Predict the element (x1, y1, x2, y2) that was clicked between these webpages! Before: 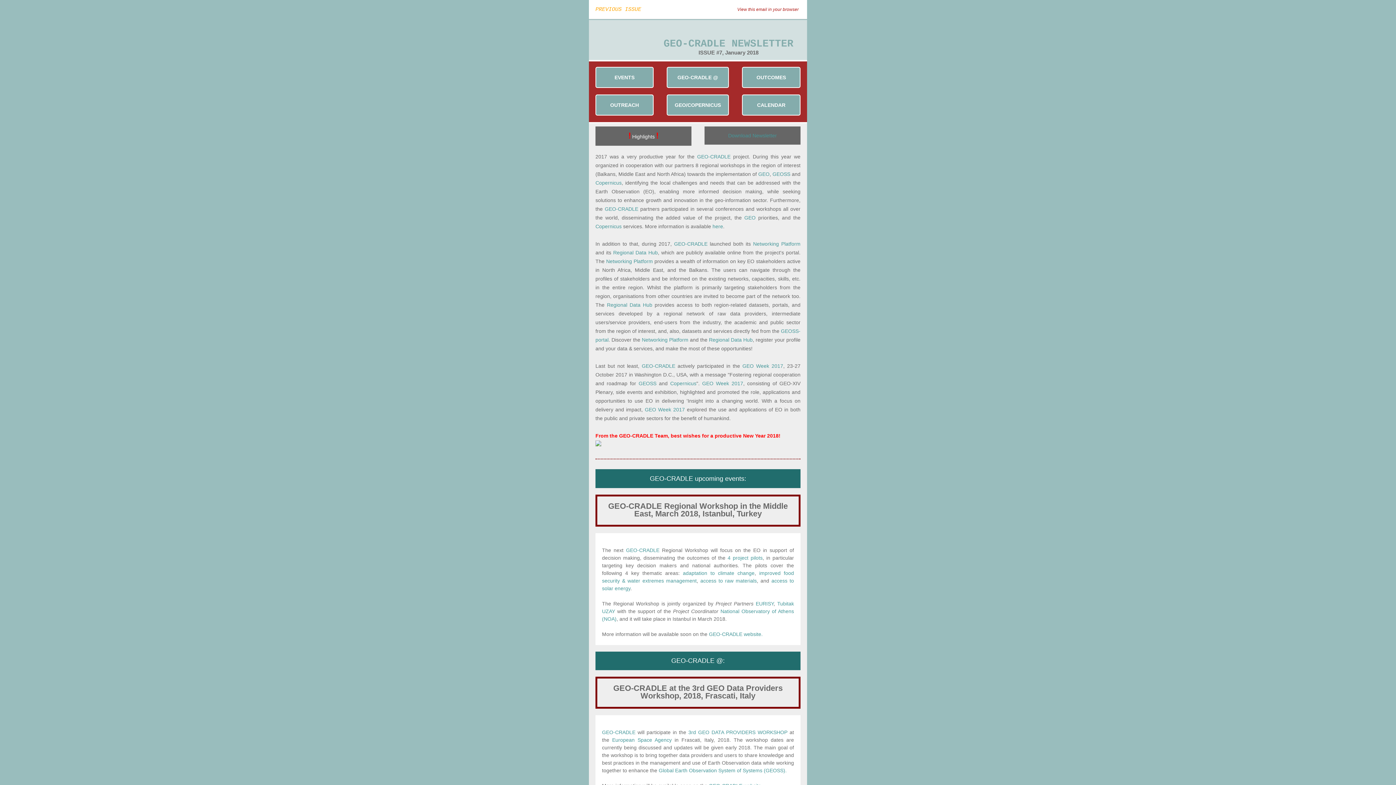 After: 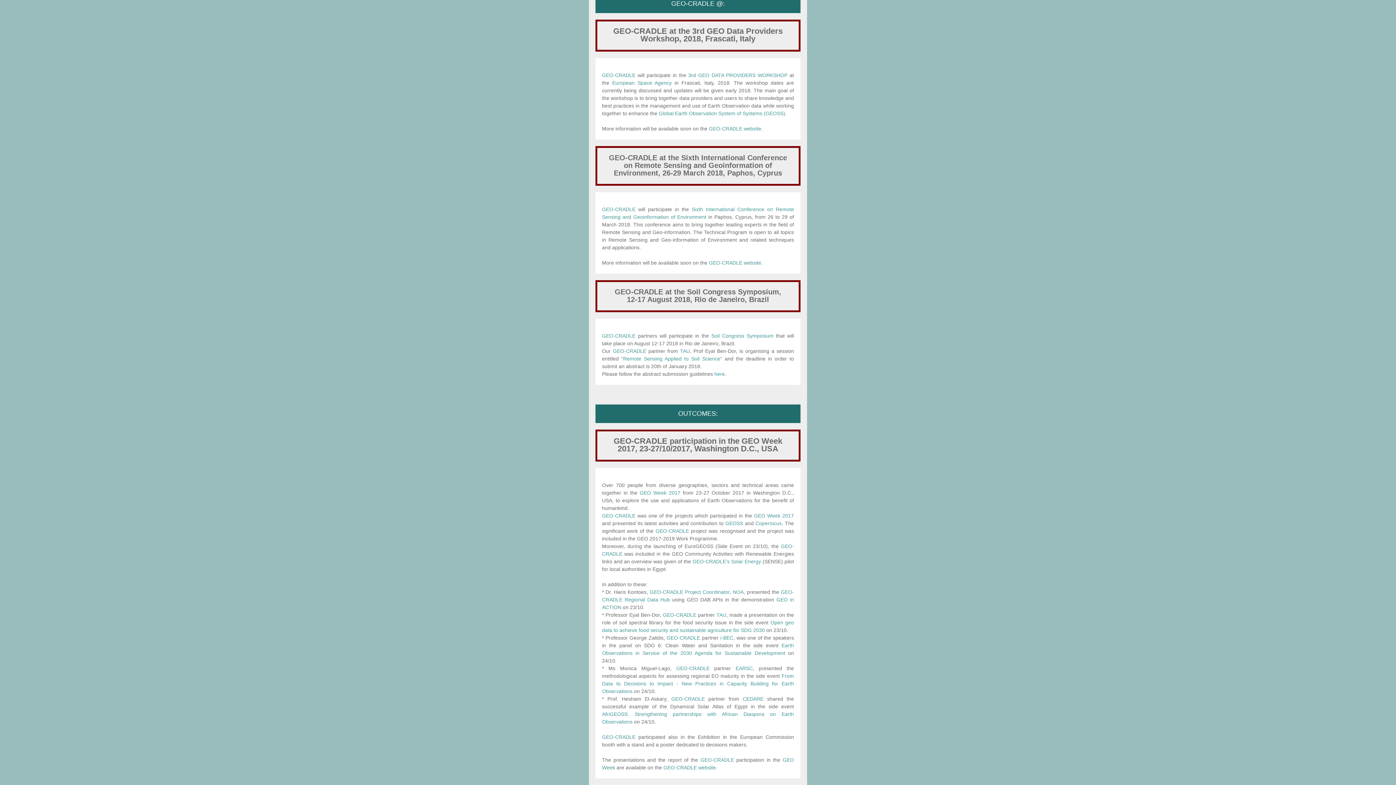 Action: bbox: (674, 74, 721, 80) label: GEO-CRADLE @